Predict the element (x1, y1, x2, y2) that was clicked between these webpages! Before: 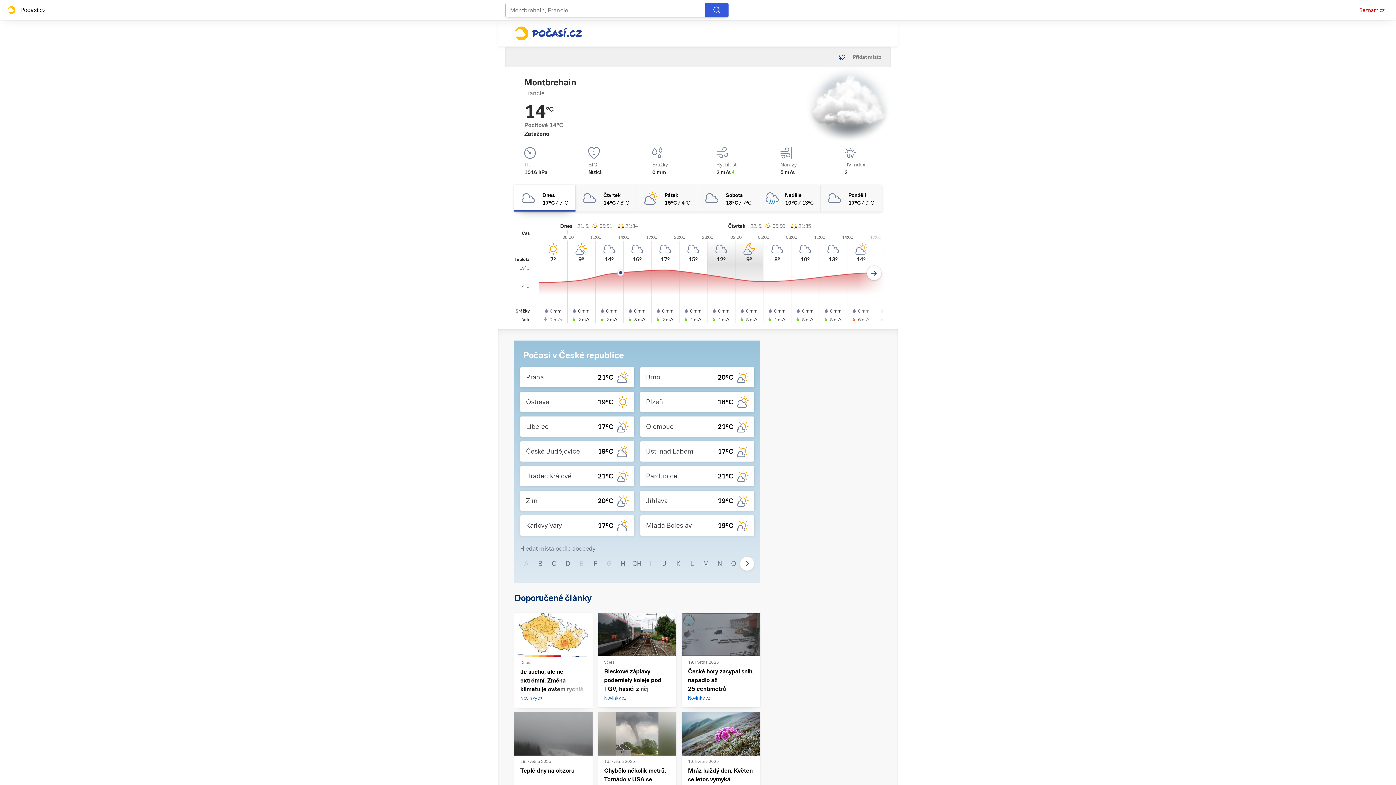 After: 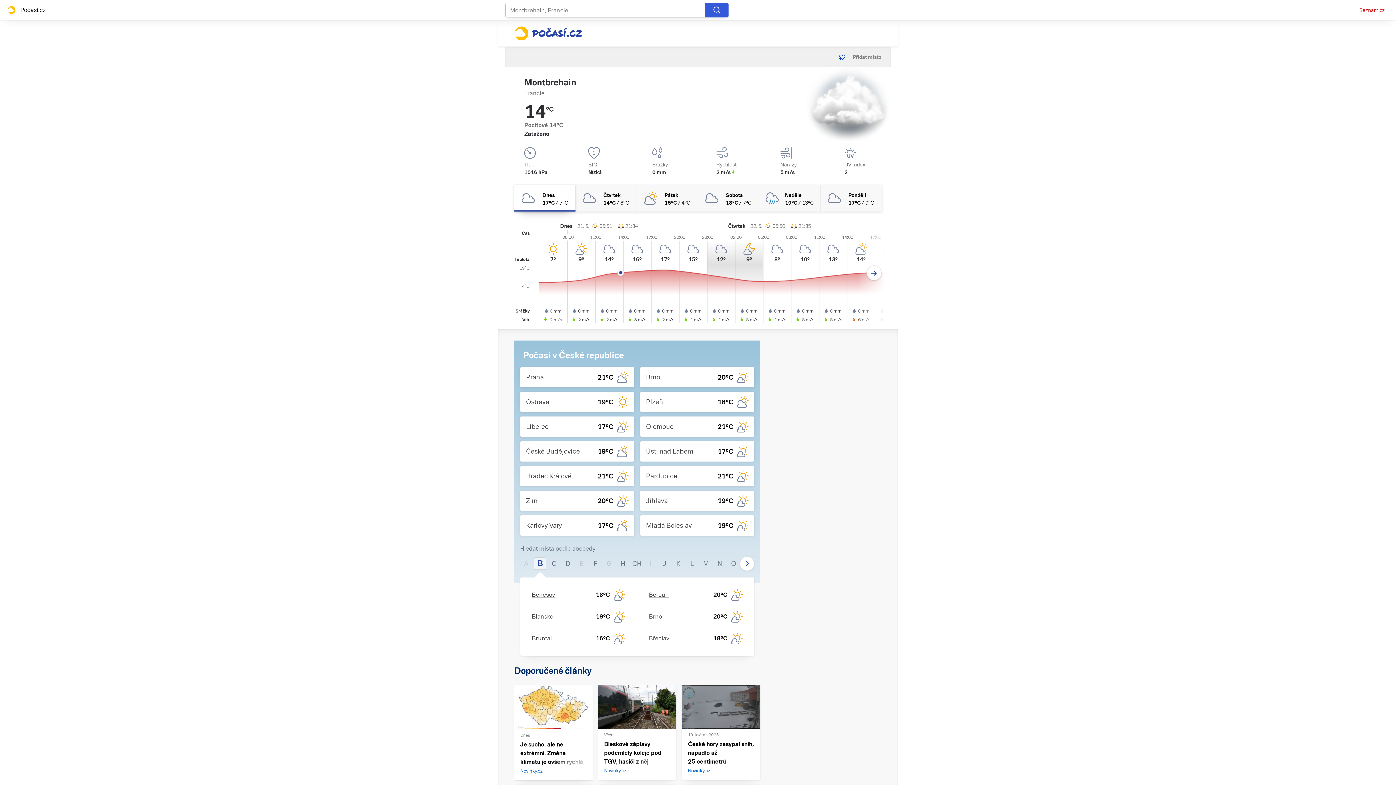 Action: bbox: (534, 557, 546, 570) label: B